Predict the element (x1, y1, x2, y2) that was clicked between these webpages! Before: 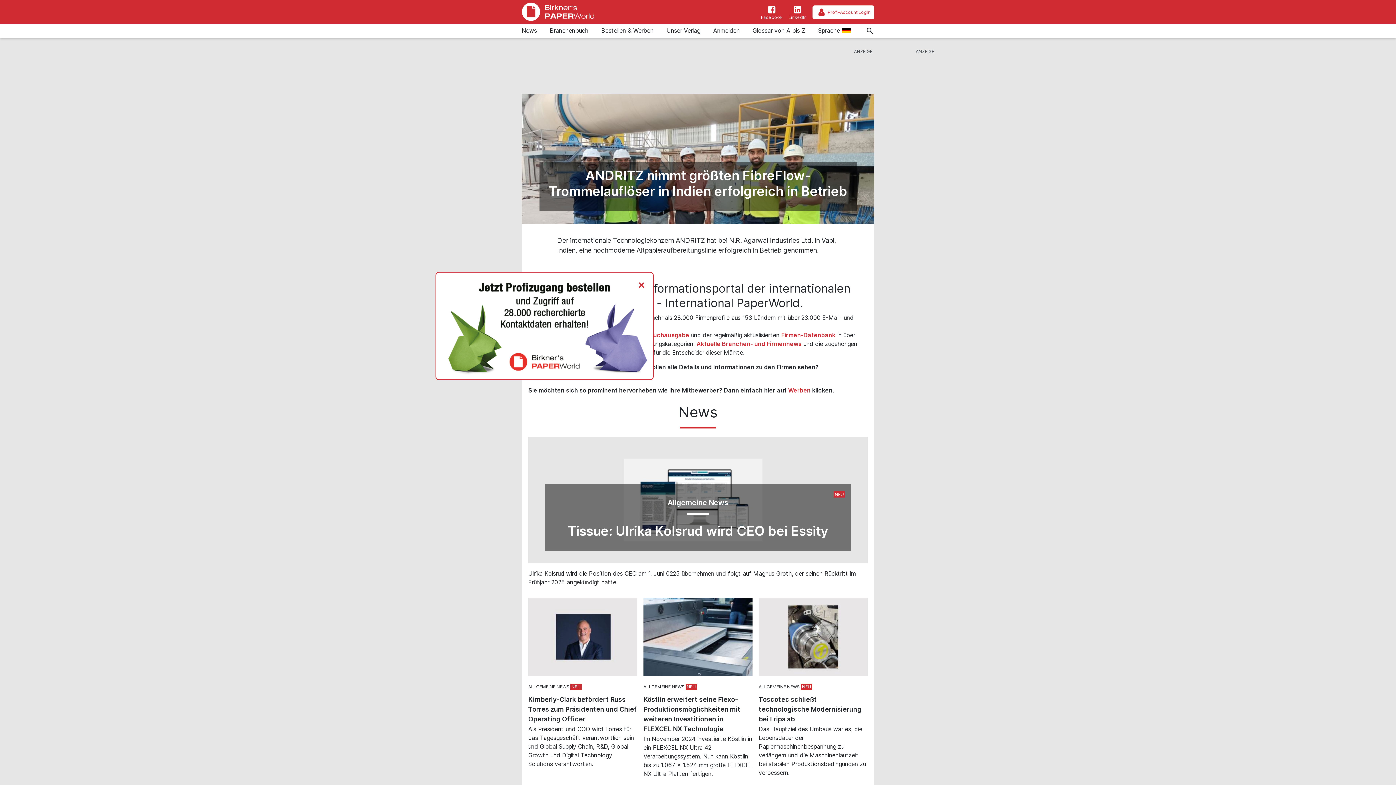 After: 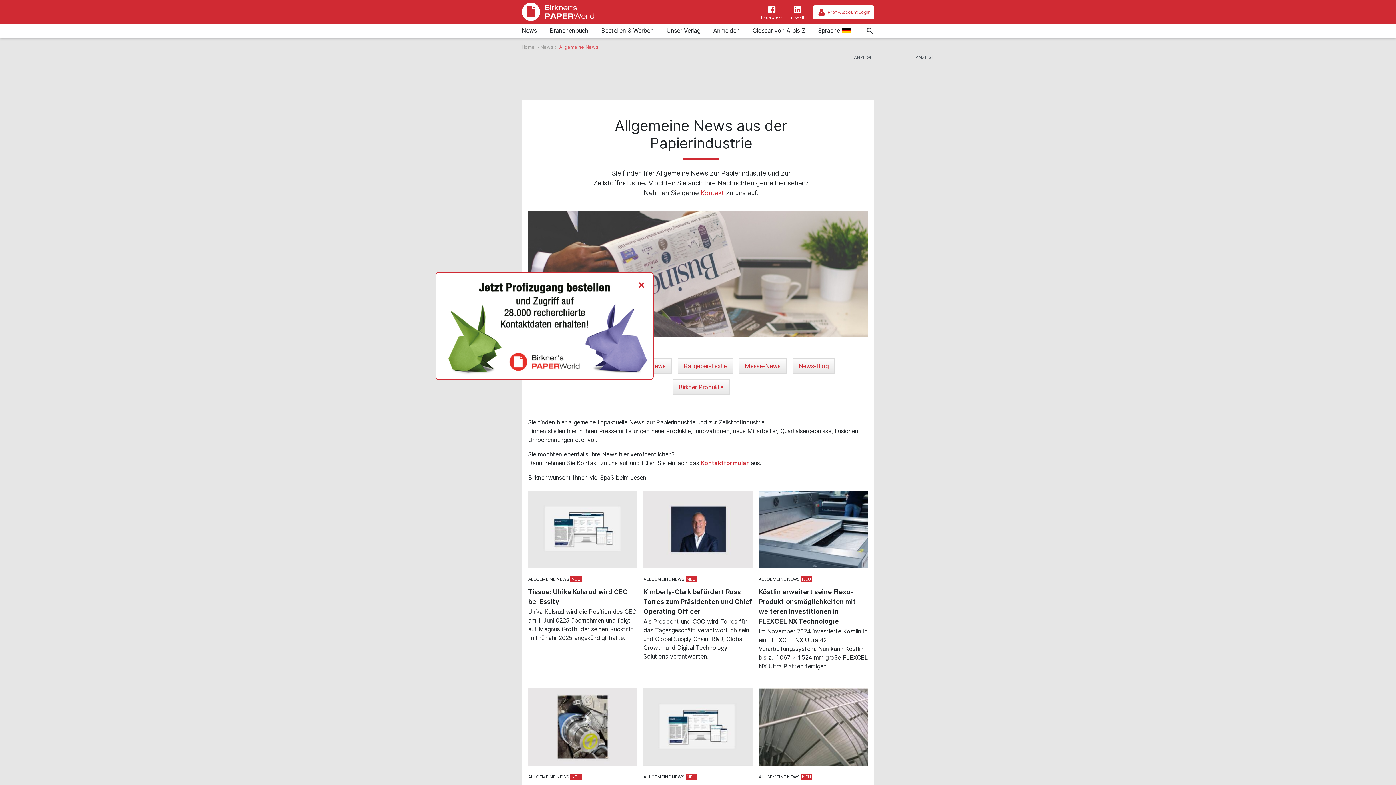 Action: label: Aktuelle Branchen- und Firmennews bbox: (696, 340, 801, 347)